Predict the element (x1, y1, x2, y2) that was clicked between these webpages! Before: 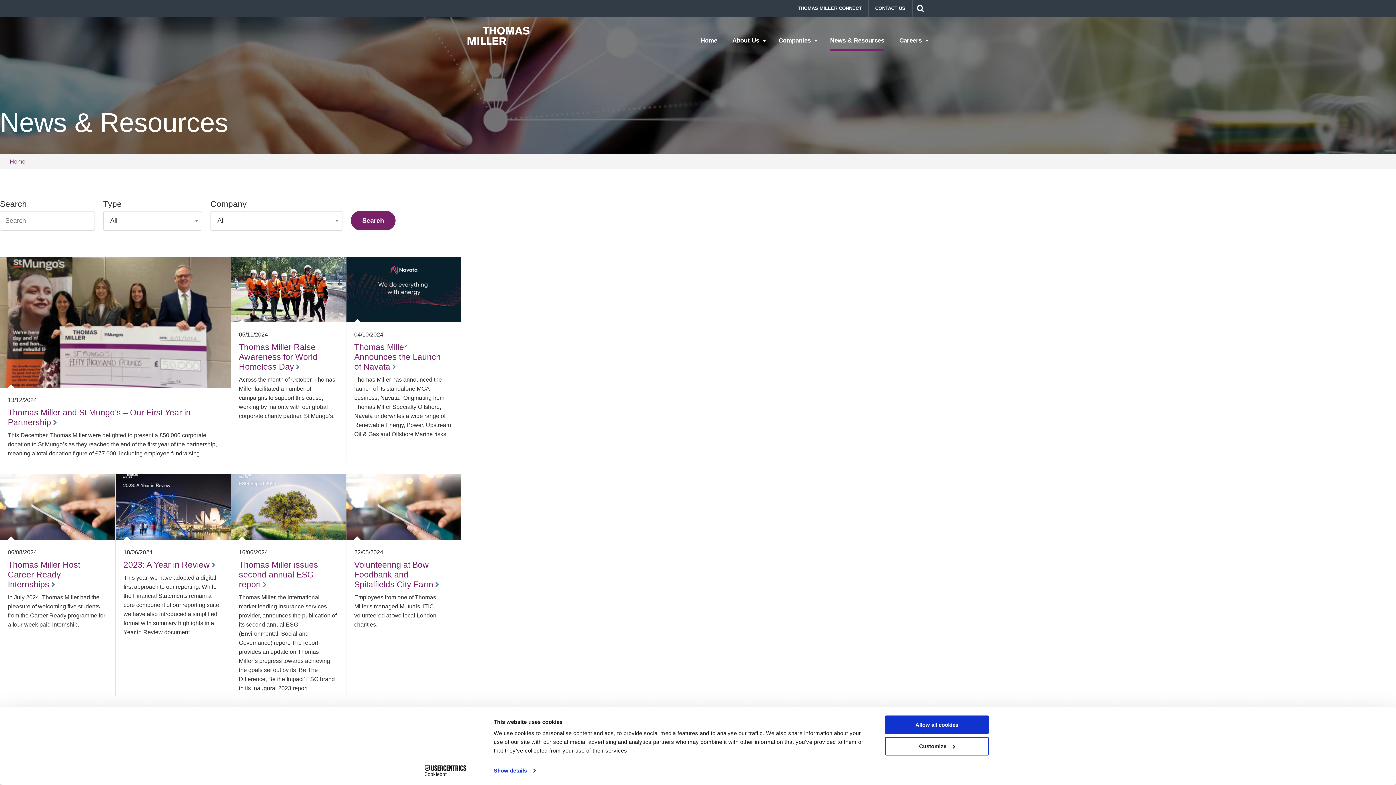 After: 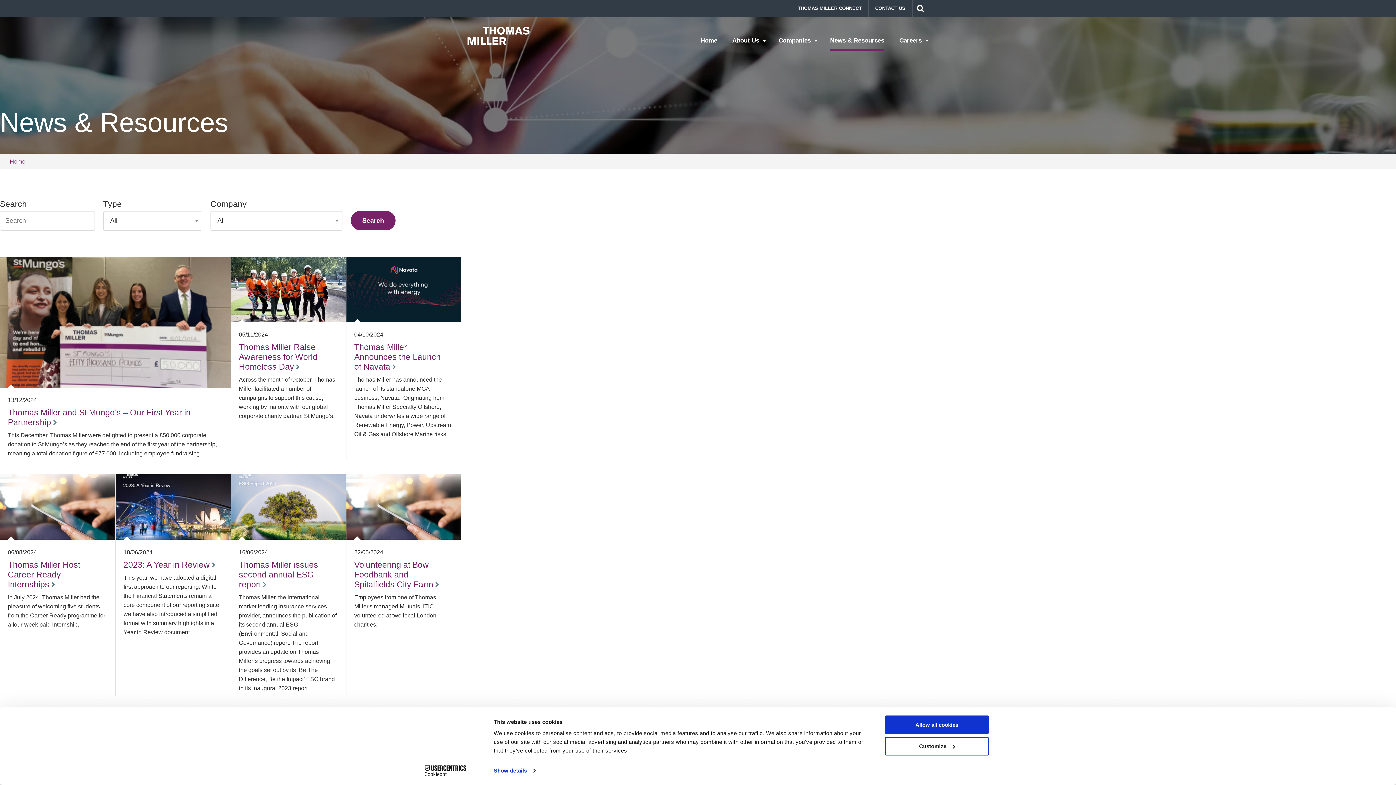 Action: label: Cookiebot - opens in a new window bbox: (413, 765, 477, 776)